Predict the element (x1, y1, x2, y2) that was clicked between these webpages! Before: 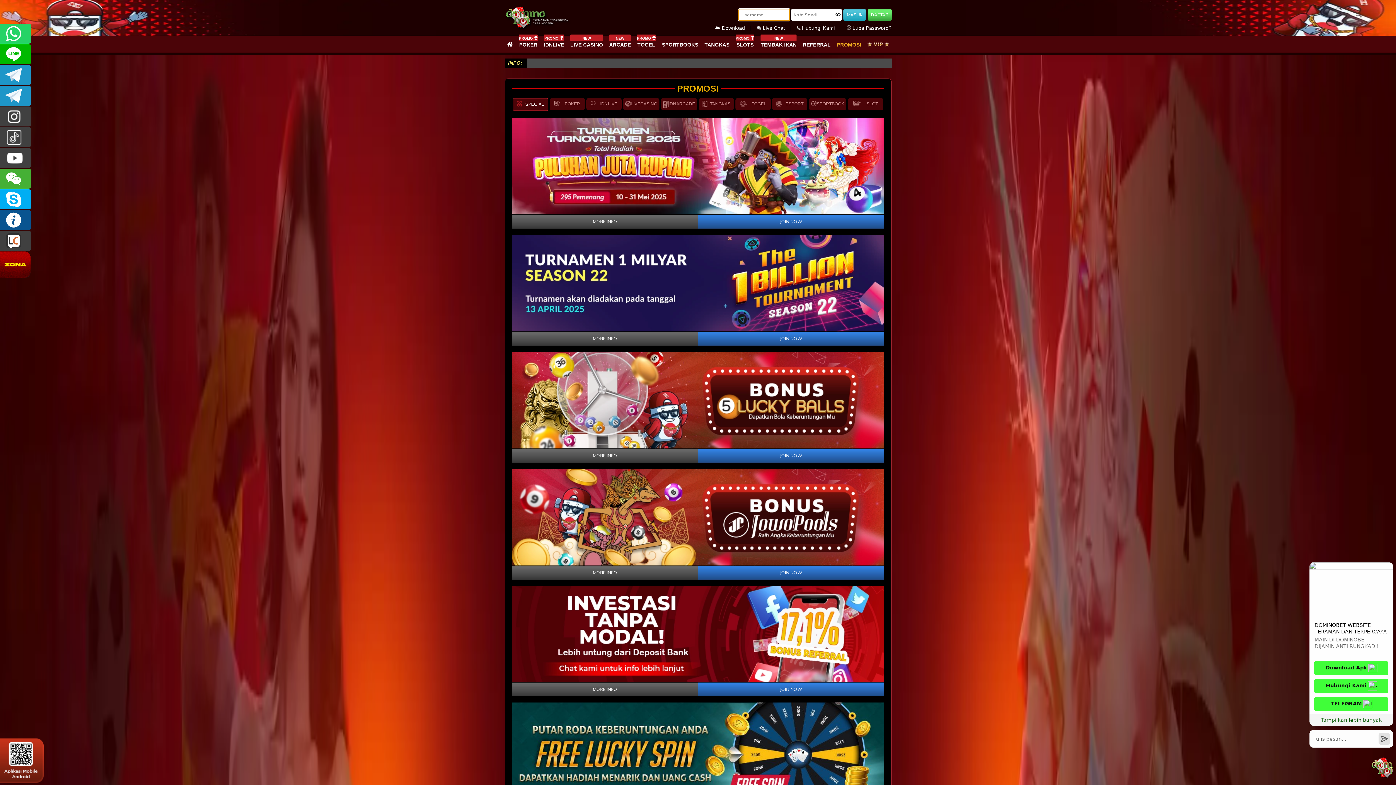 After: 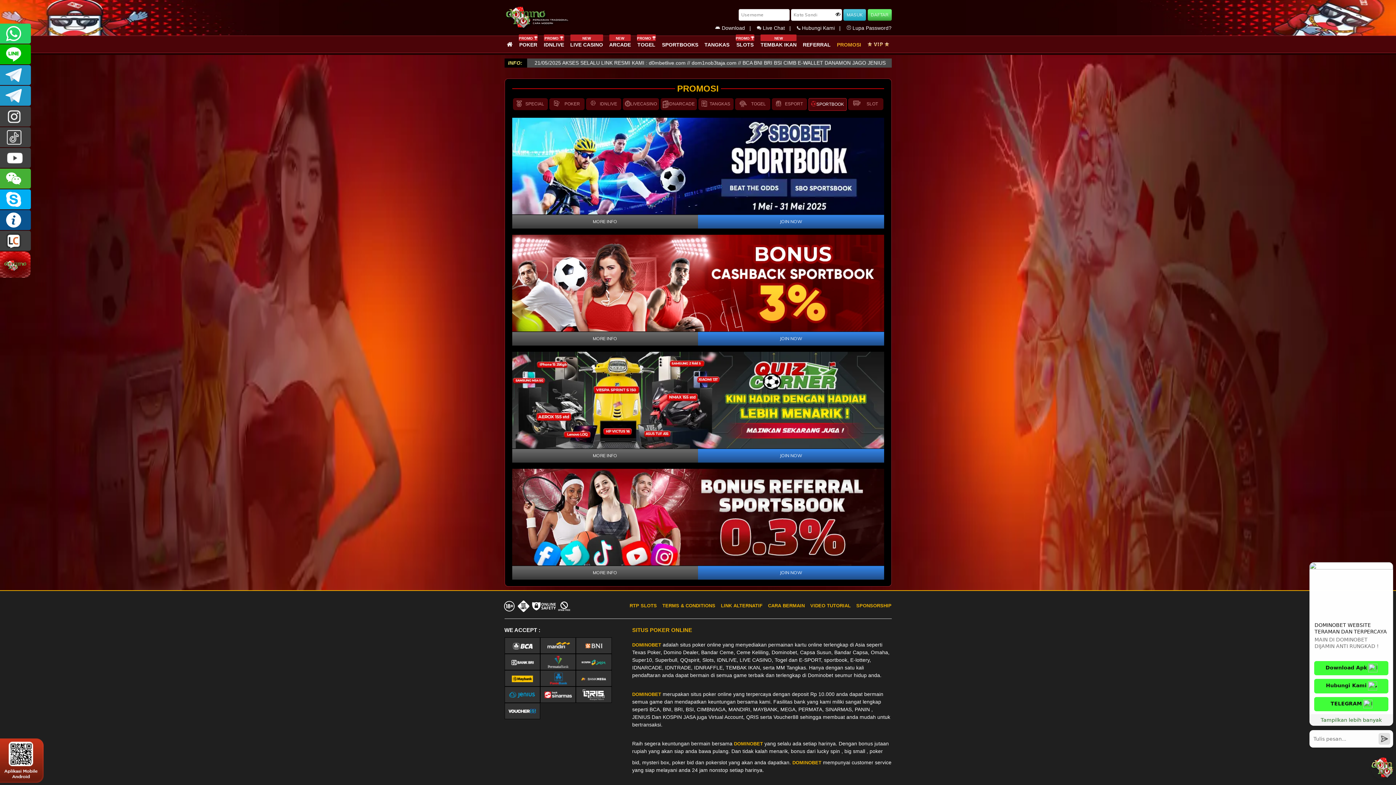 Action: label: SPORTBOOK bbox: (809, 98, 846, 110)